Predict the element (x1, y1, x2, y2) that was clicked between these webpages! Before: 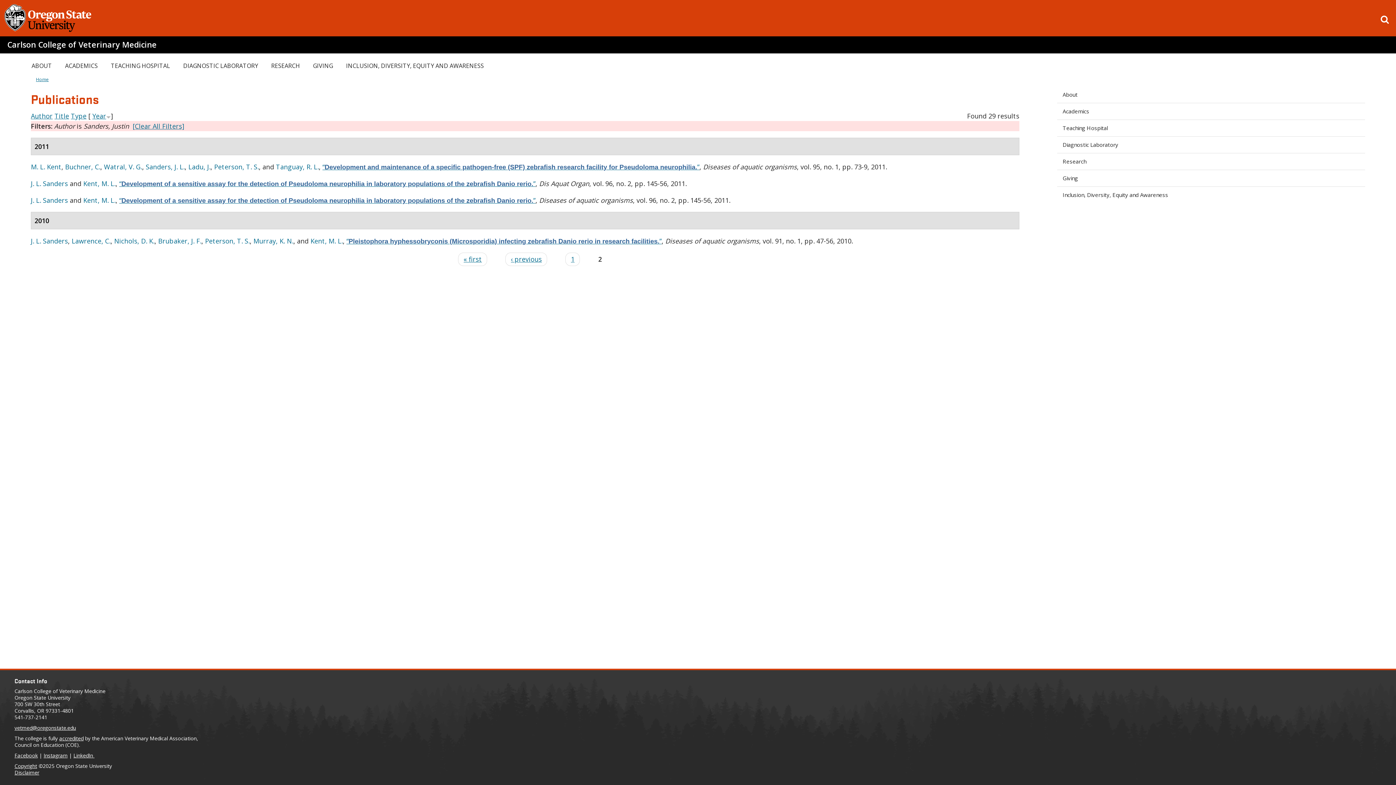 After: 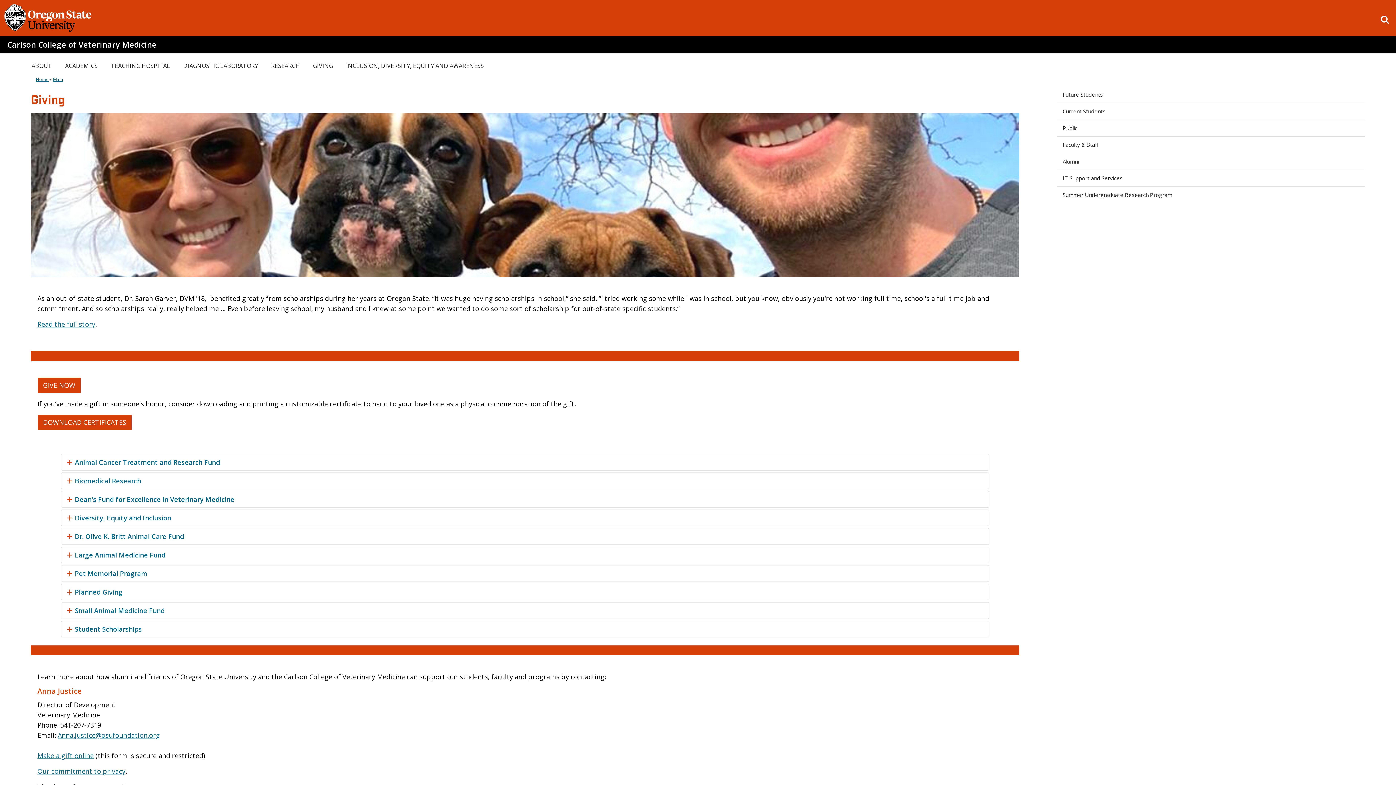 Action: label: Giving bbox: (1057, 170, 1365, 186)